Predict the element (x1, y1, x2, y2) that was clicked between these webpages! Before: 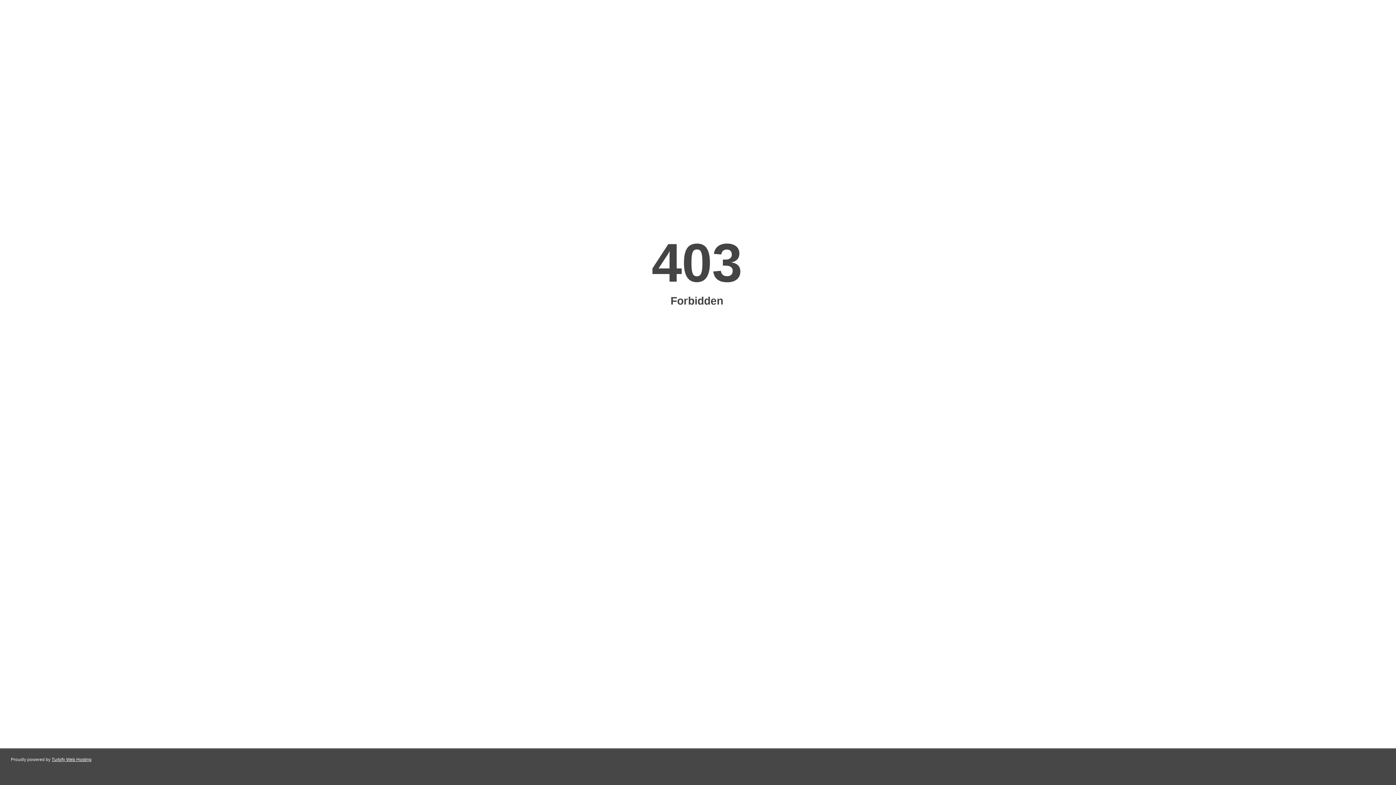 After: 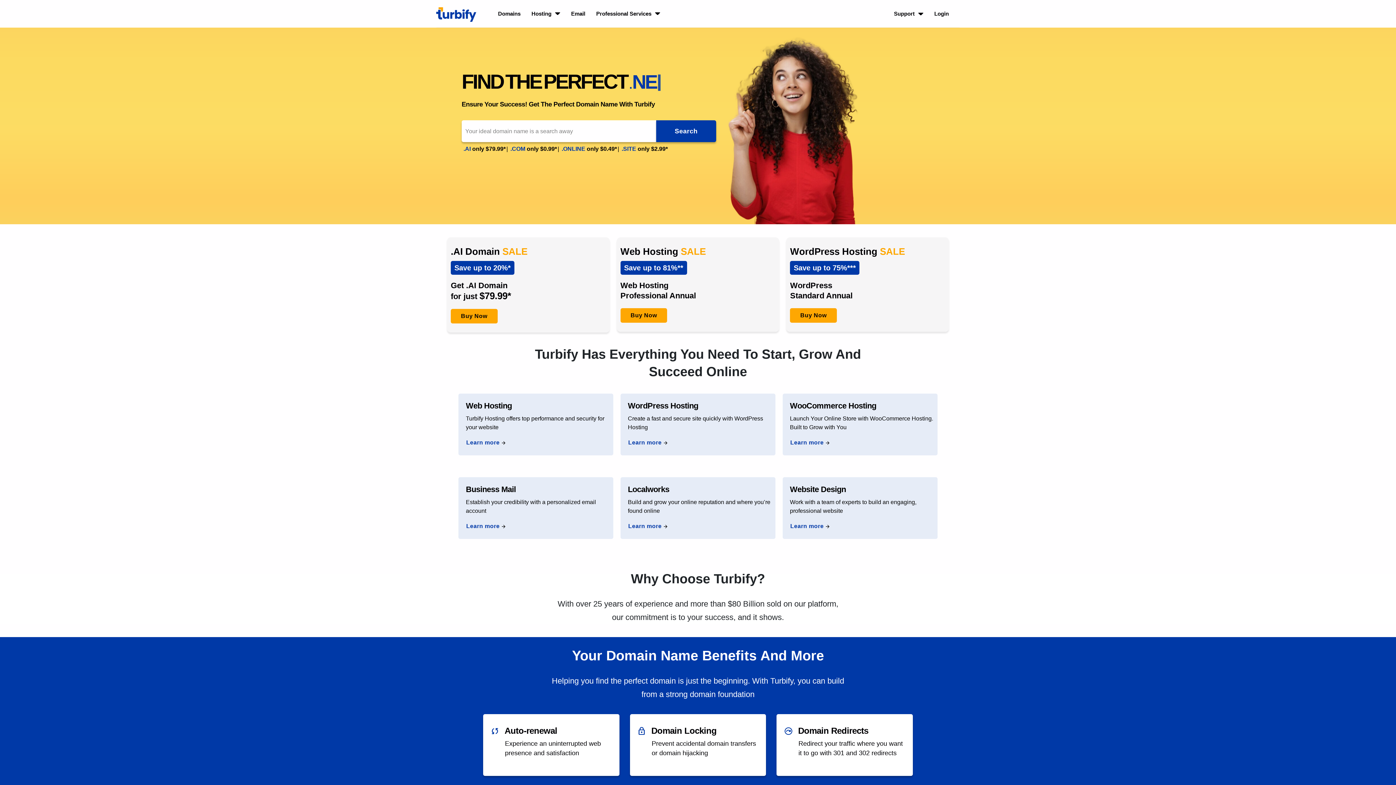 Action: label: Turbify Web Hosting bbox: (51, 757, 91, 762)